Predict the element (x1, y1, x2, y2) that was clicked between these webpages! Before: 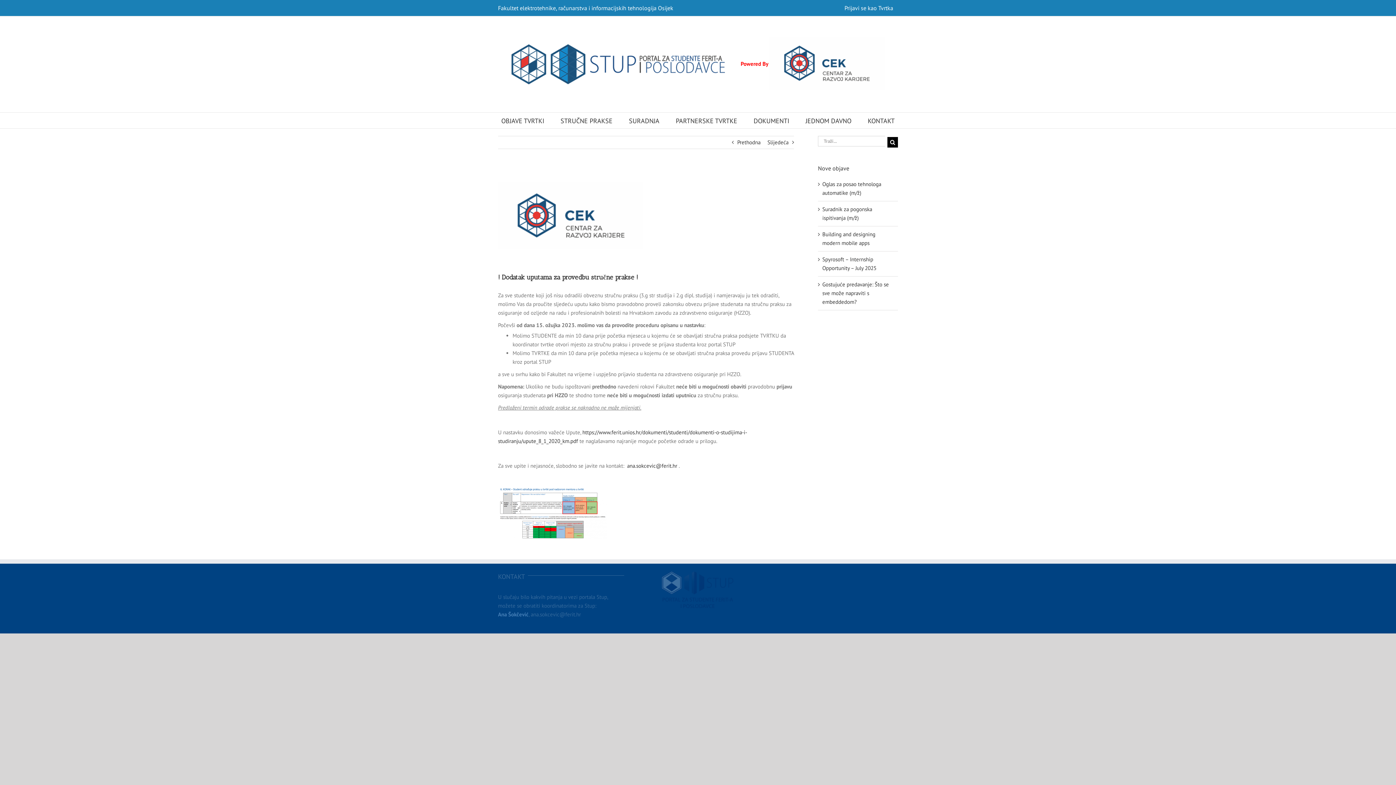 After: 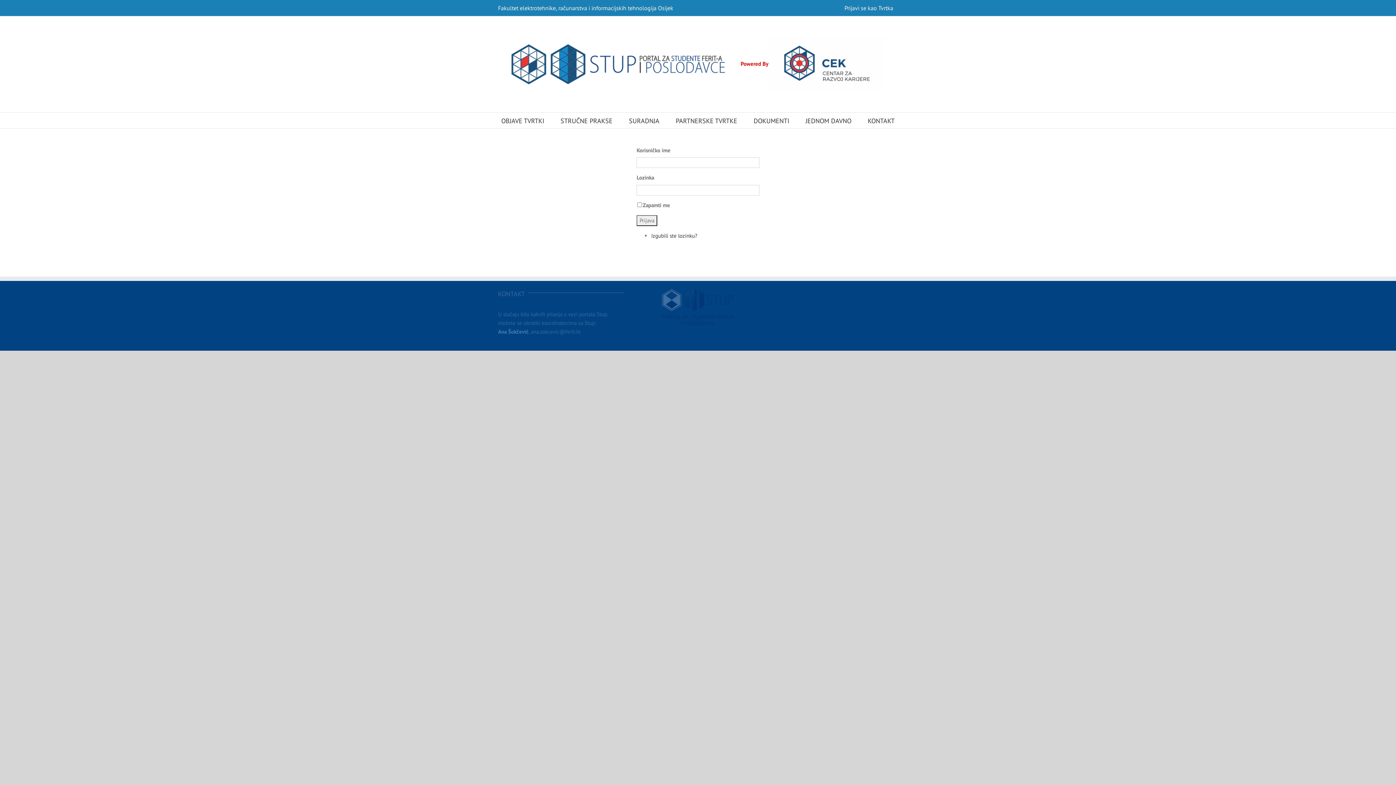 Action: bbox: (840, 0, 898, 16) label: Prijavi se kao Tvrtka